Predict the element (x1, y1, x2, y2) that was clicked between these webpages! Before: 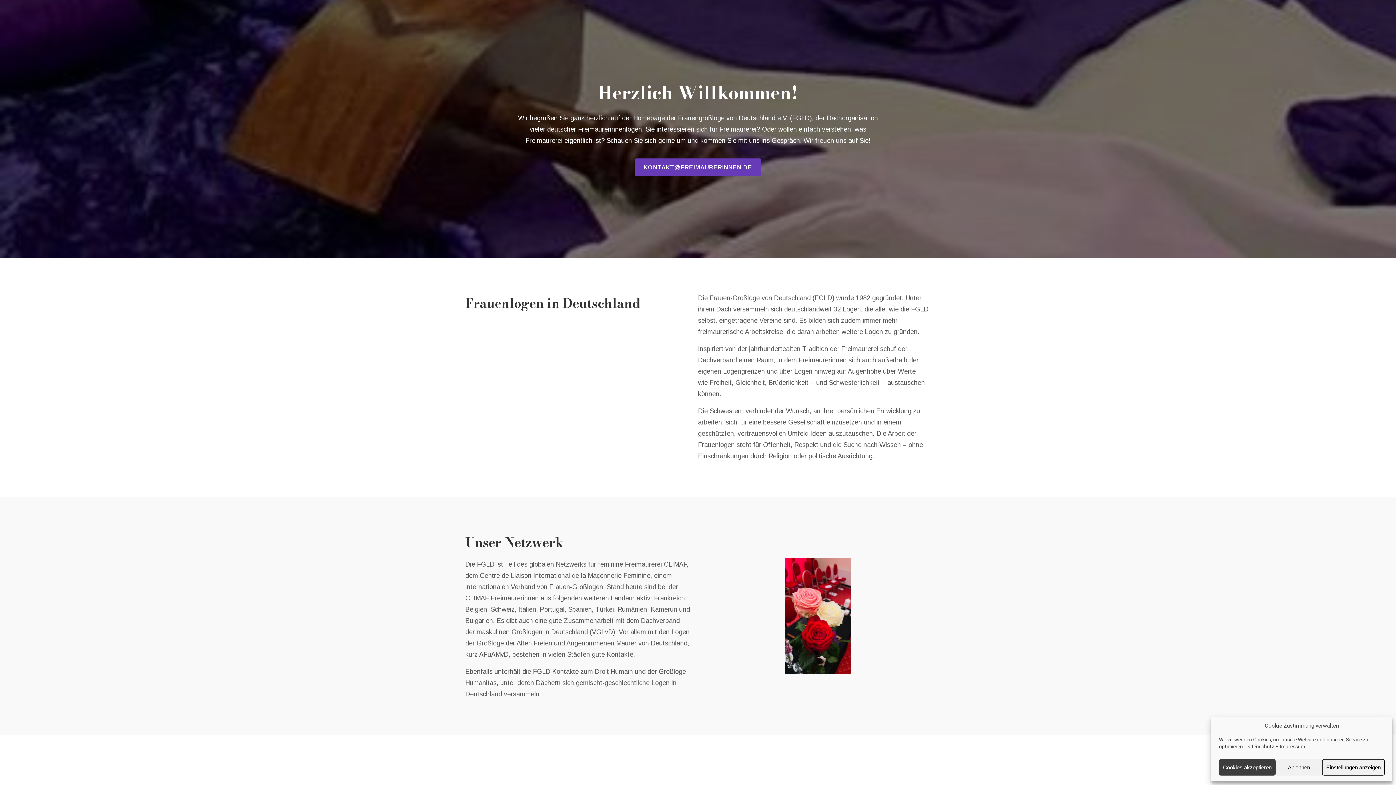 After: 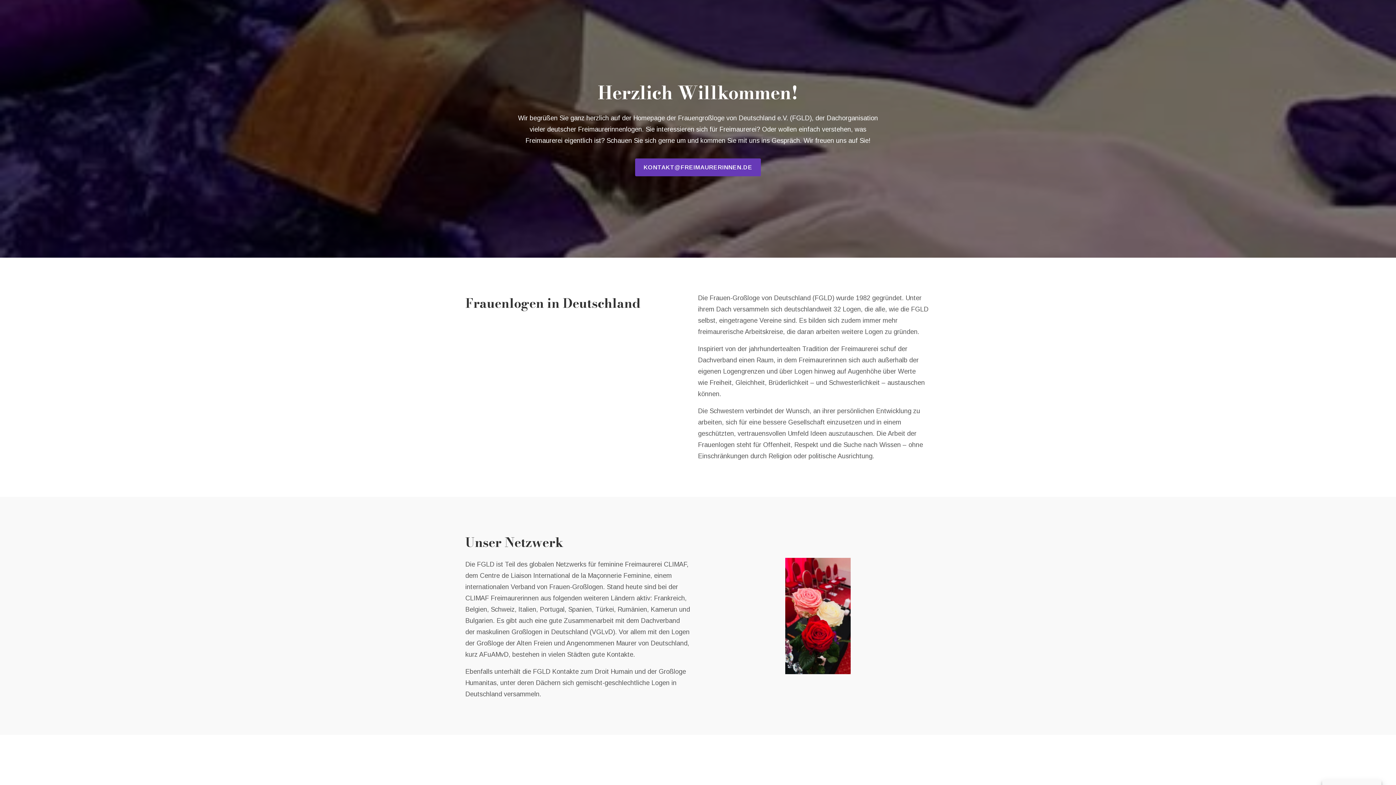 Action: label: Cookies akzeptieren bbox: (1219, 759, 1276, 776)